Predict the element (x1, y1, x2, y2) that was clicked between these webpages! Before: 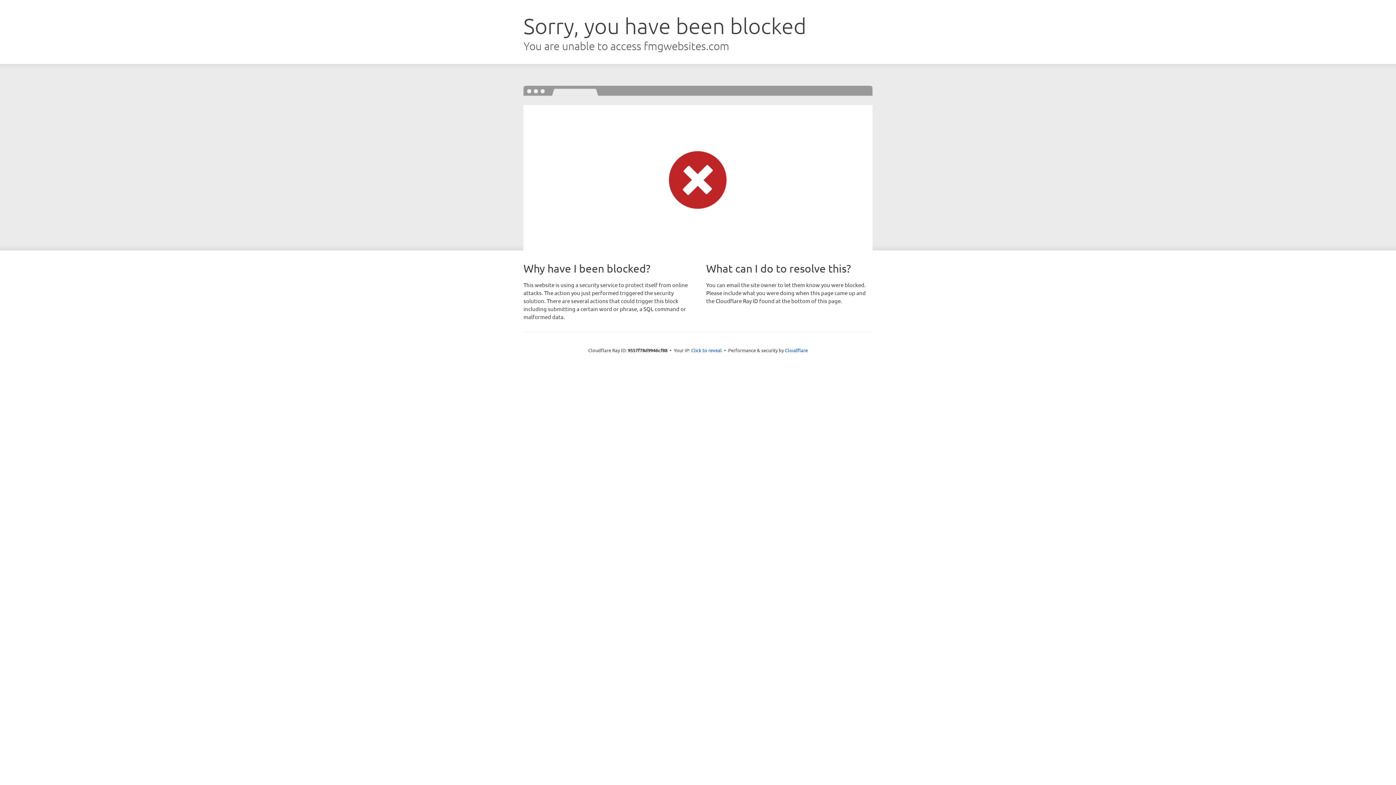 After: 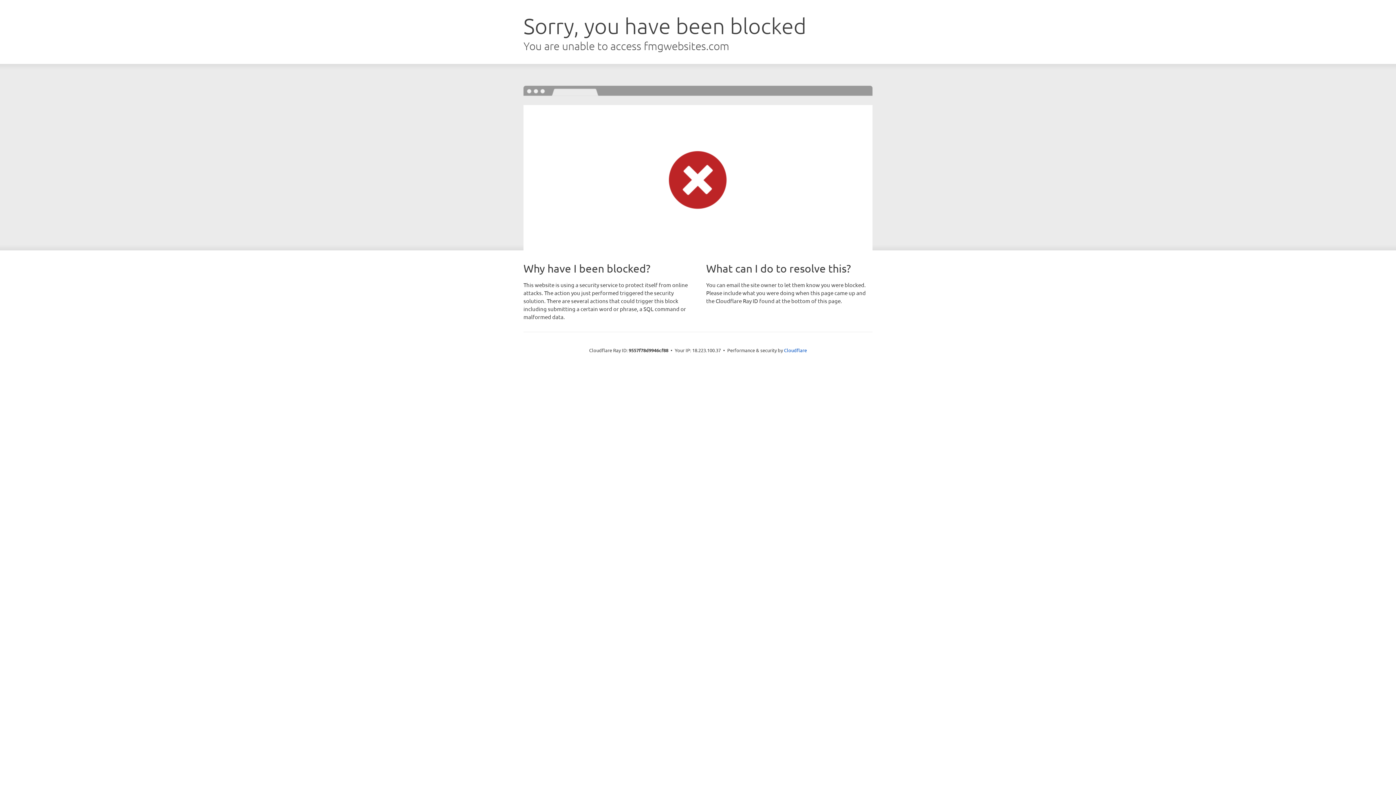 Action: bbox: (691, 346, 722, 353) label: Click to reveal